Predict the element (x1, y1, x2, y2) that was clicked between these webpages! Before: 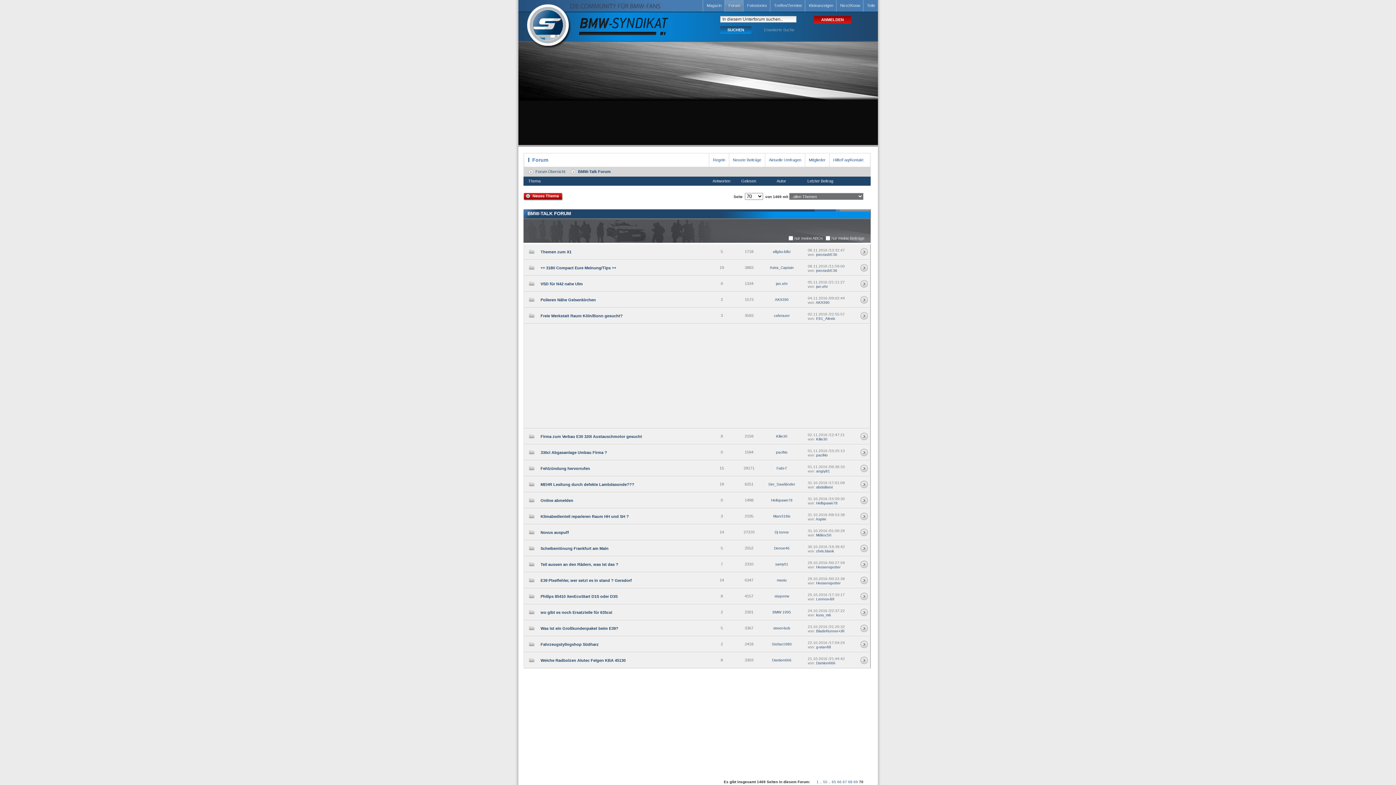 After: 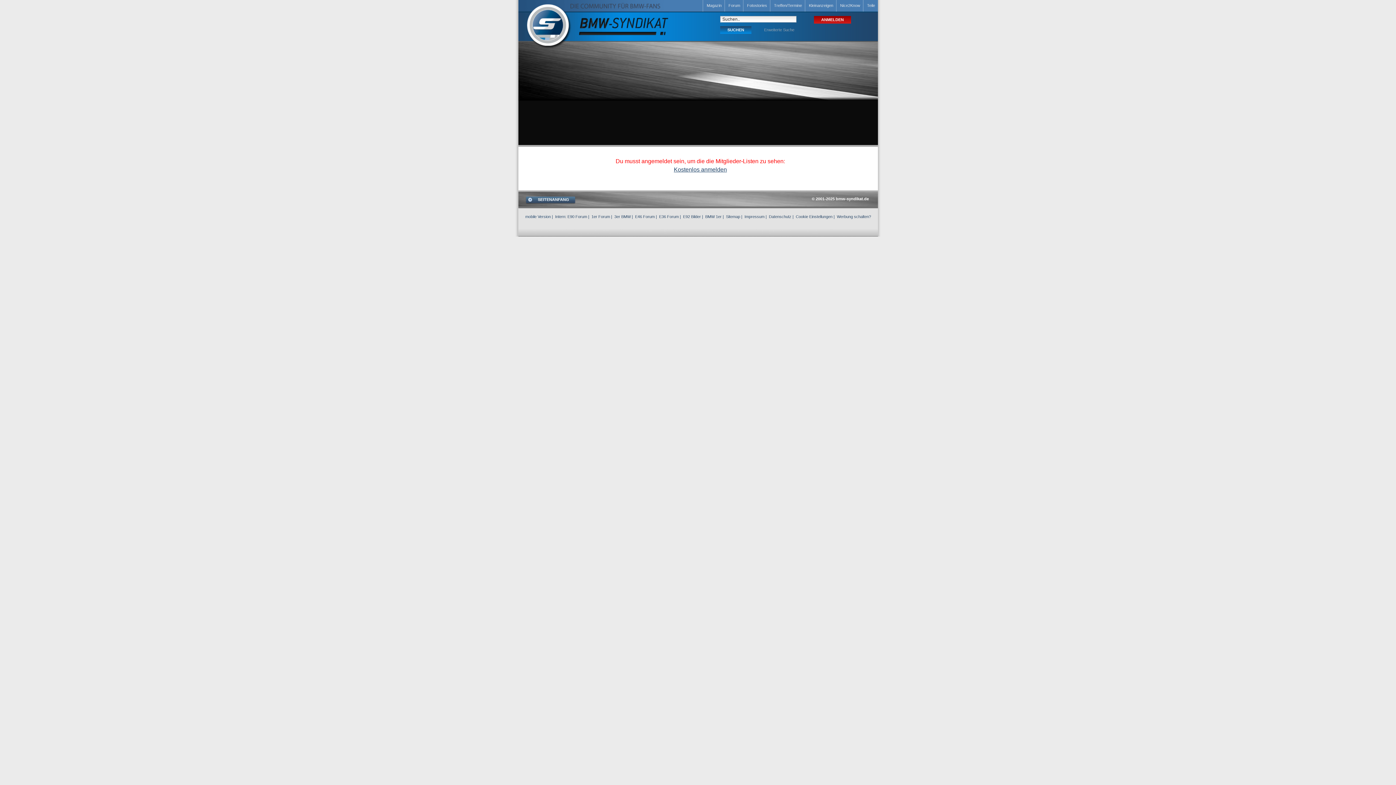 Action: label: Mitglieder bbox: (805, 153, 829, 166)